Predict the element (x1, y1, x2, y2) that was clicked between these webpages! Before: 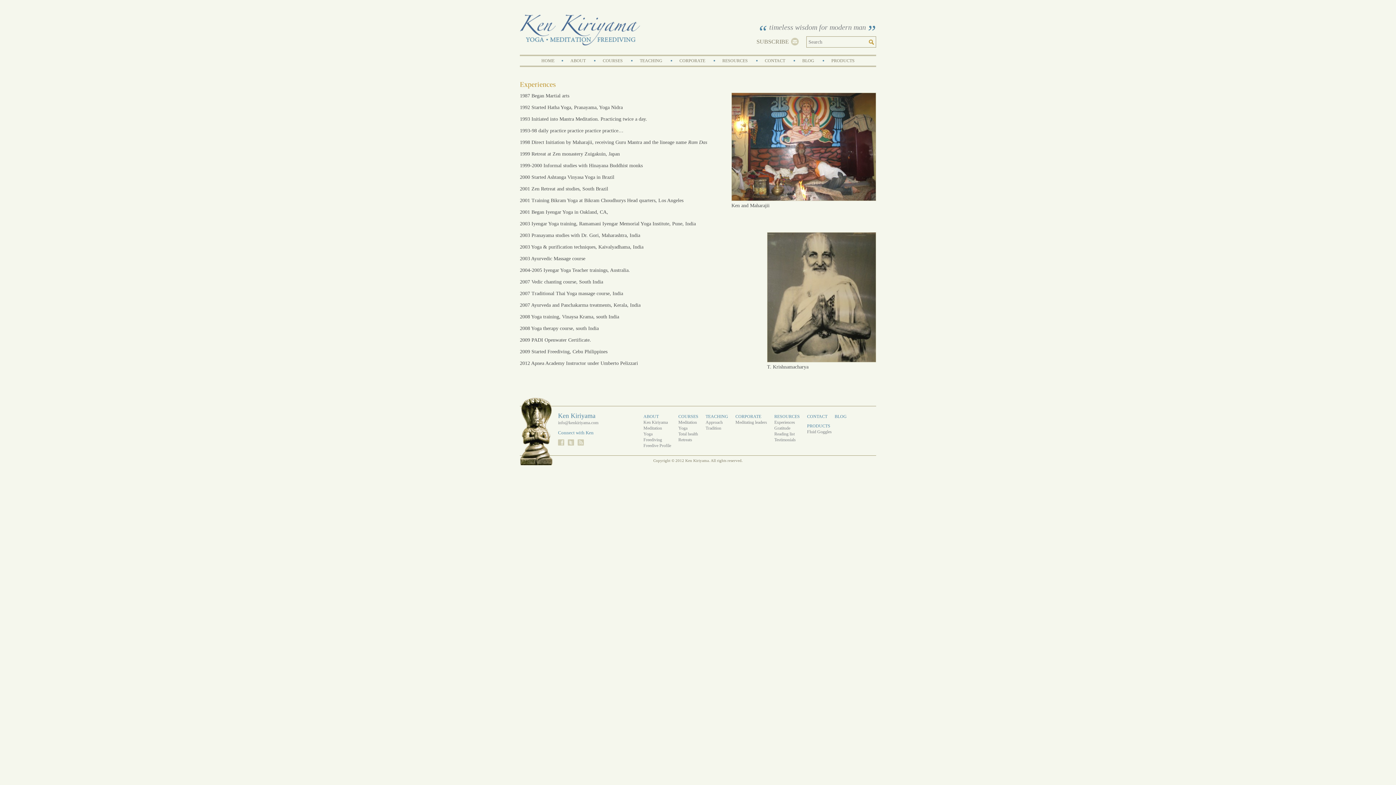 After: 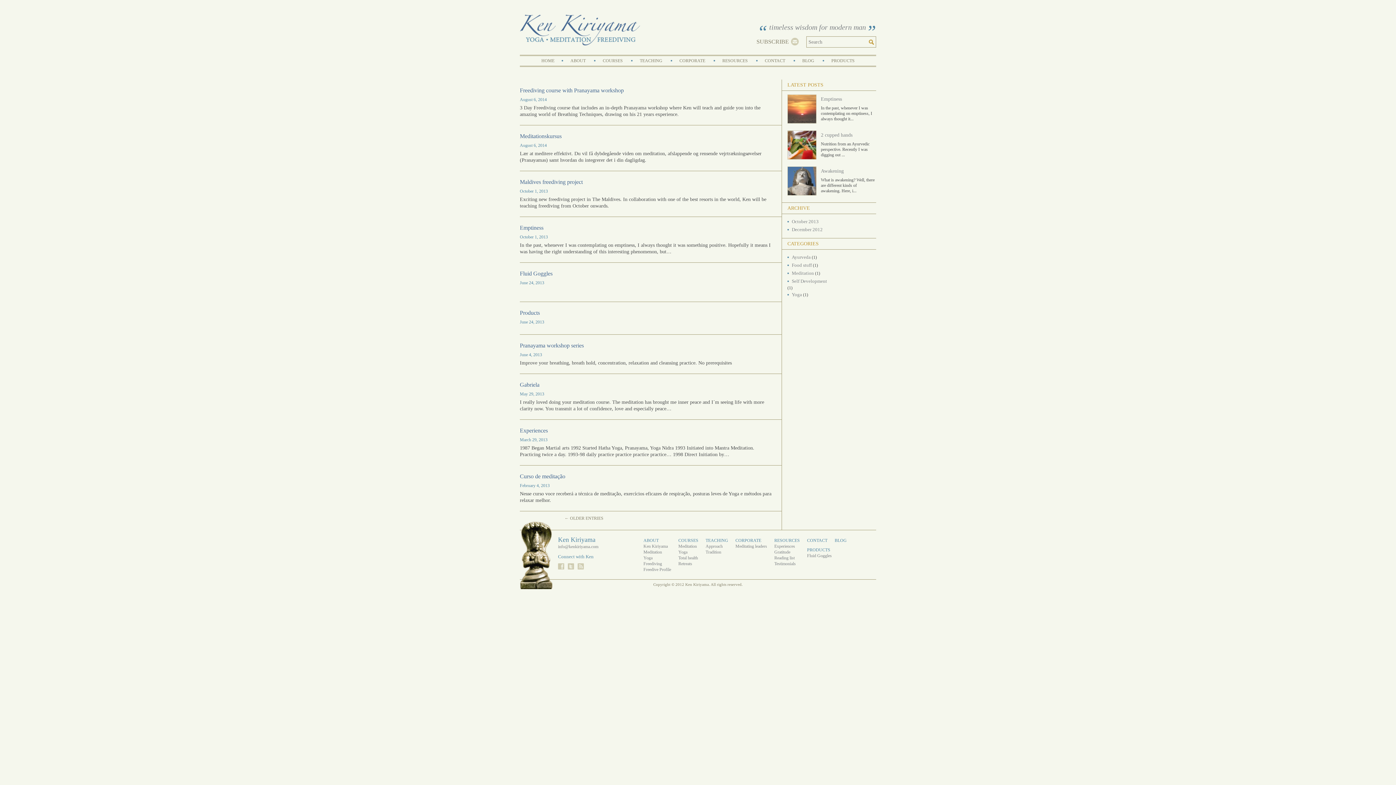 Action: label: Search bbox: (869, 36, 876, 47)